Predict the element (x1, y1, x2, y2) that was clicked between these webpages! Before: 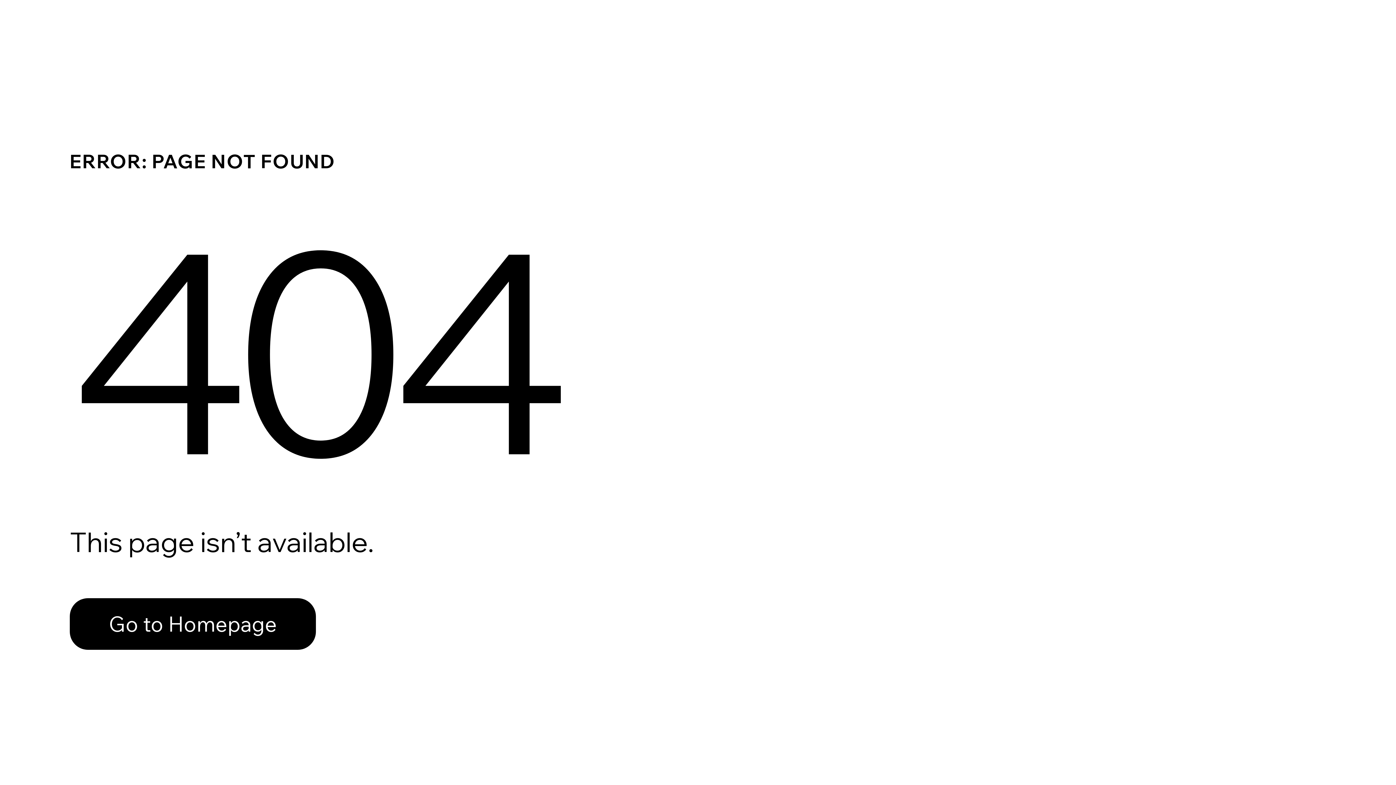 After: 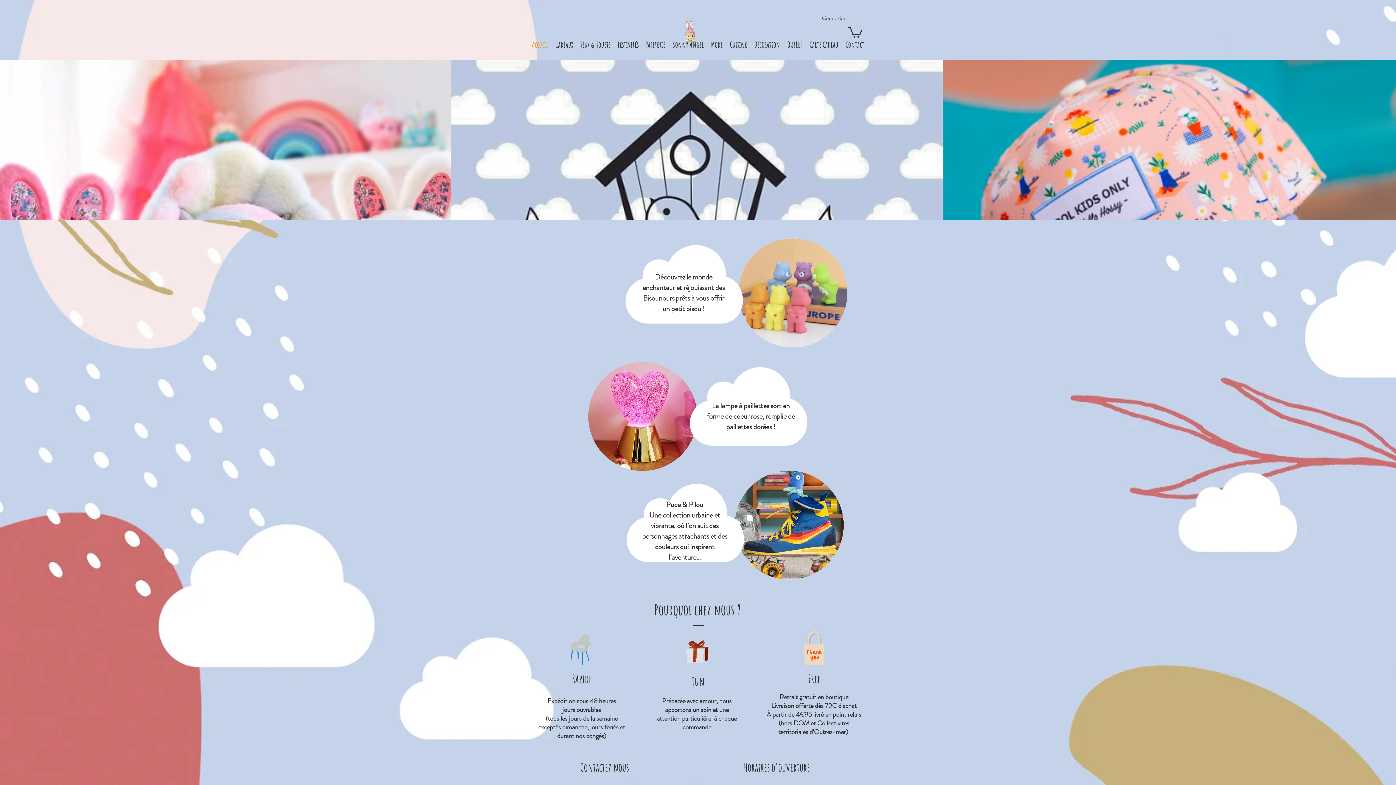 Action: label: Go to Homepage bbox: (69, 582, 768, 659)